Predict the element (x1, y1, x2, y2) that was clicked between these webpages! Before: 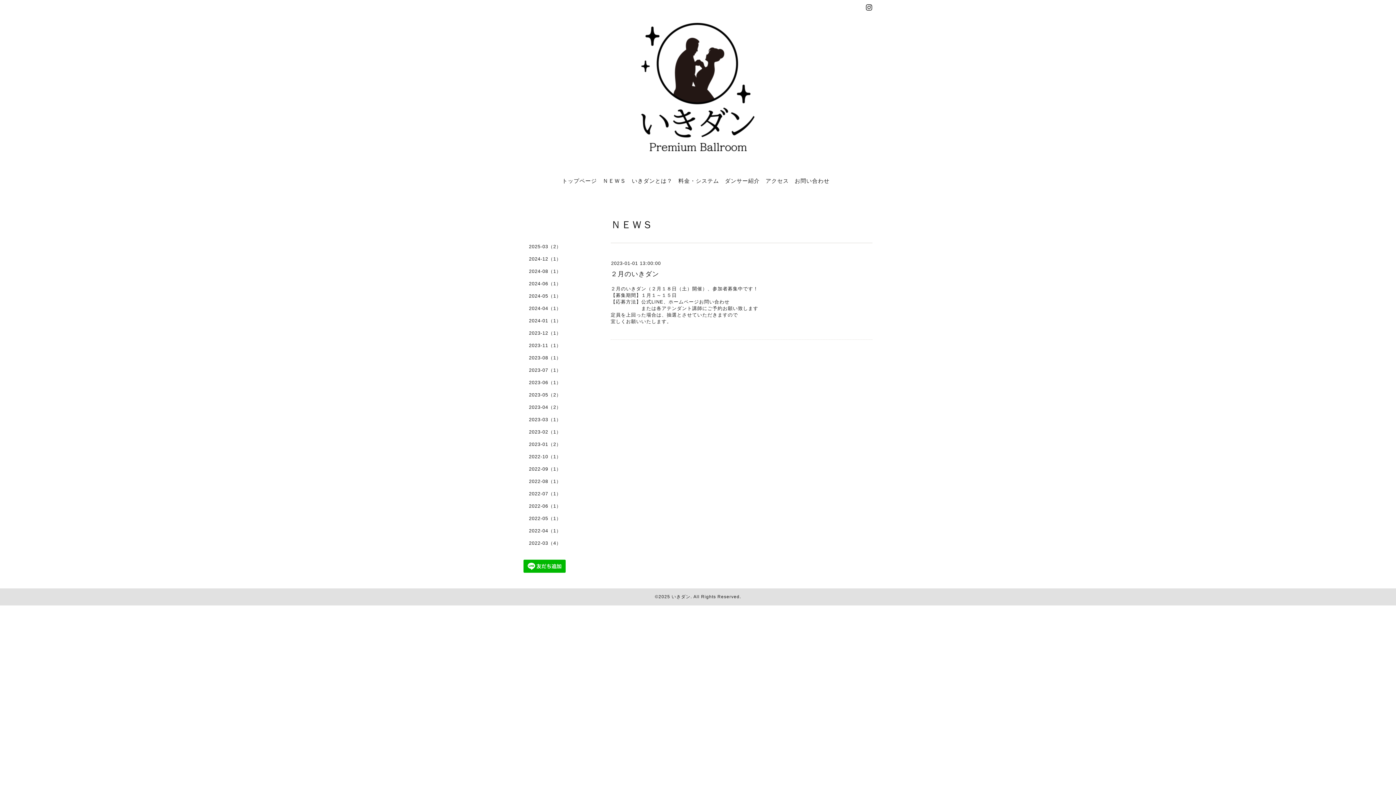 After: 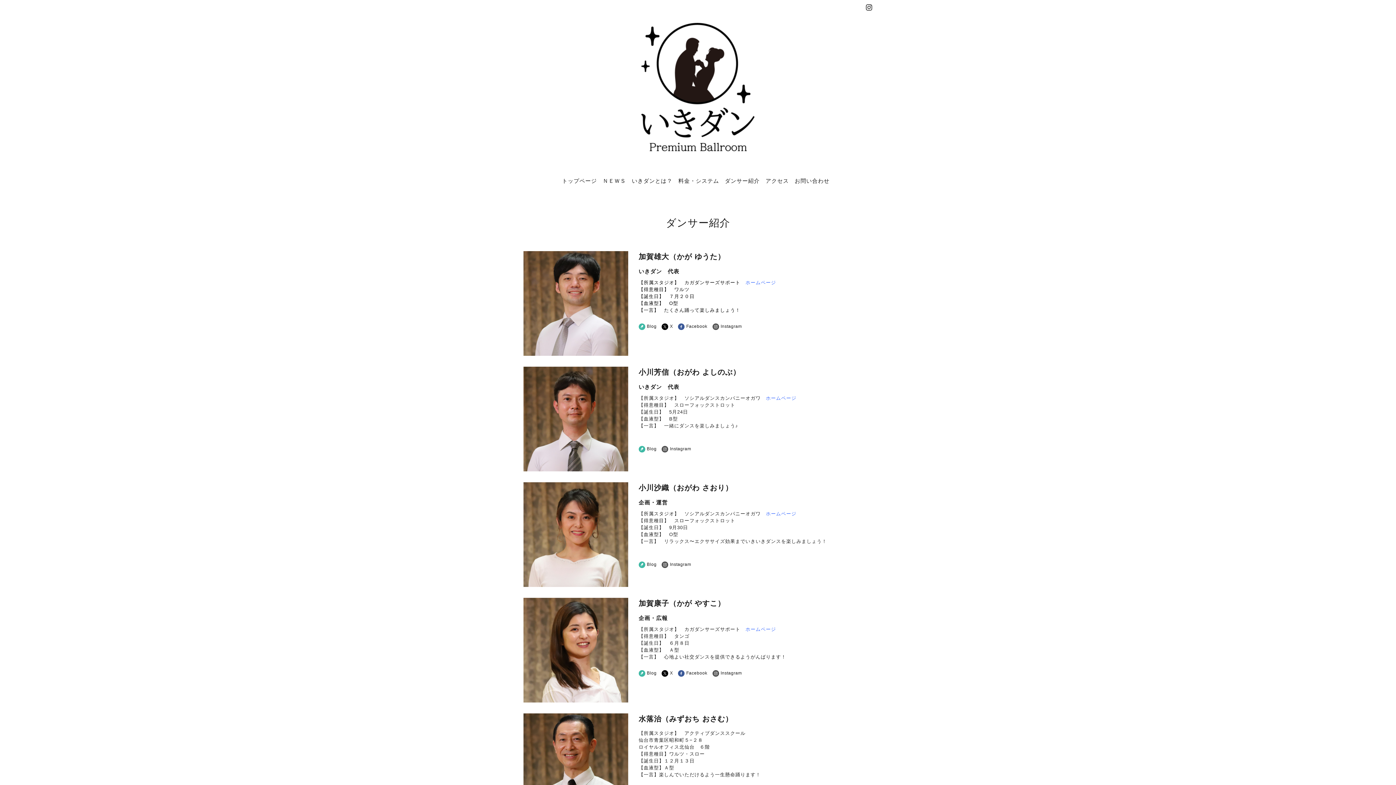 Action: label: ダンサー紹介 bbox: (725, 177, 760, 184)